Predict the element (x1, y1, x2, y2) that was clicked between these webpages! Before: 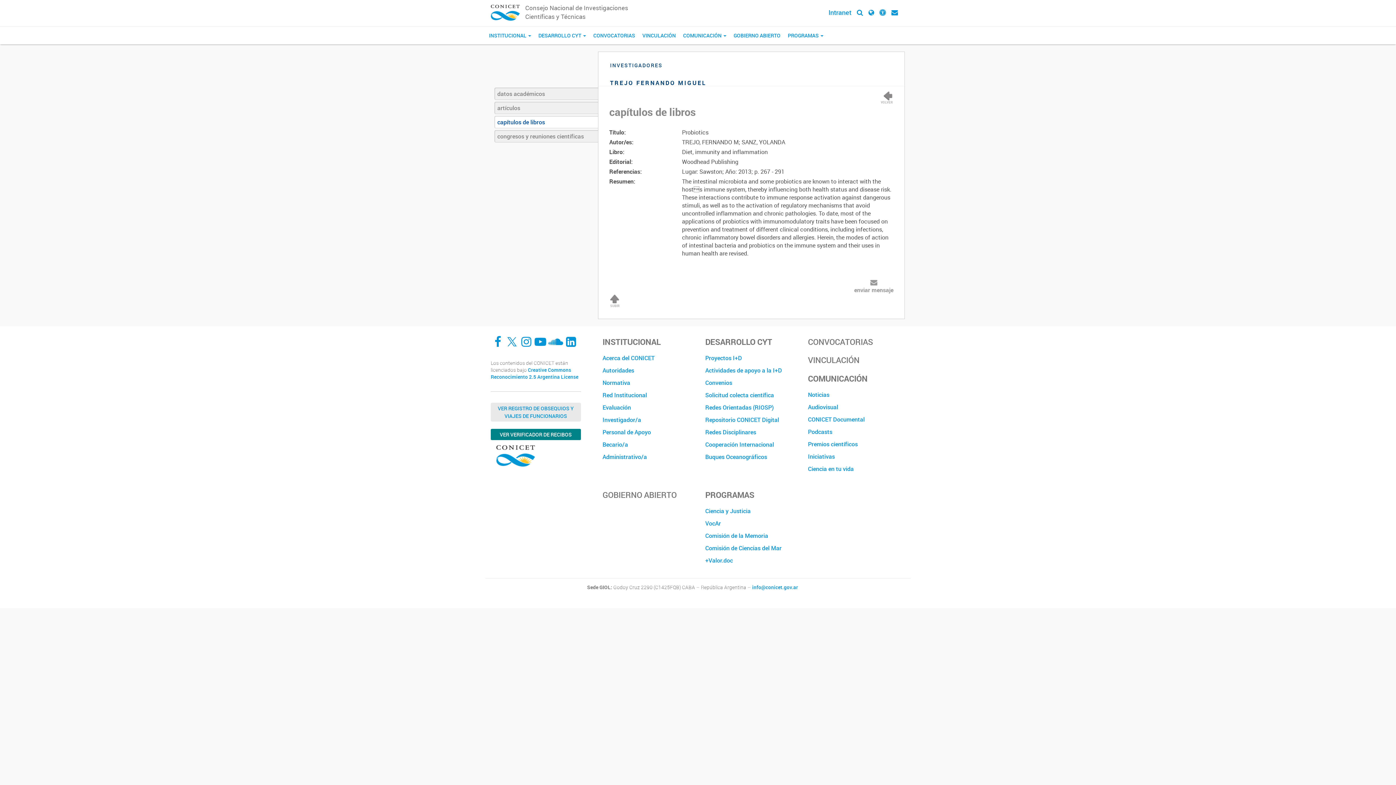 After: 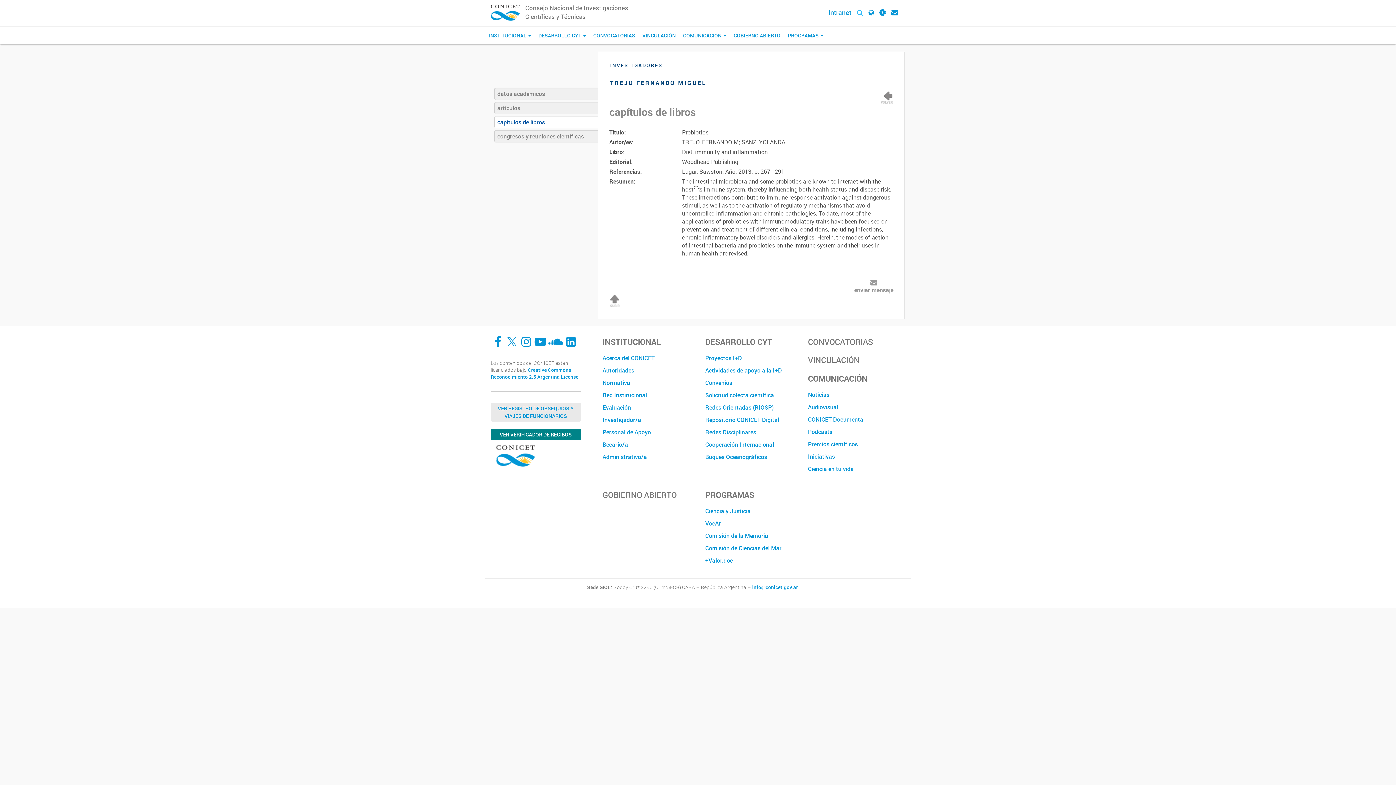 Action: bbox: (857, 8, 863, 16)